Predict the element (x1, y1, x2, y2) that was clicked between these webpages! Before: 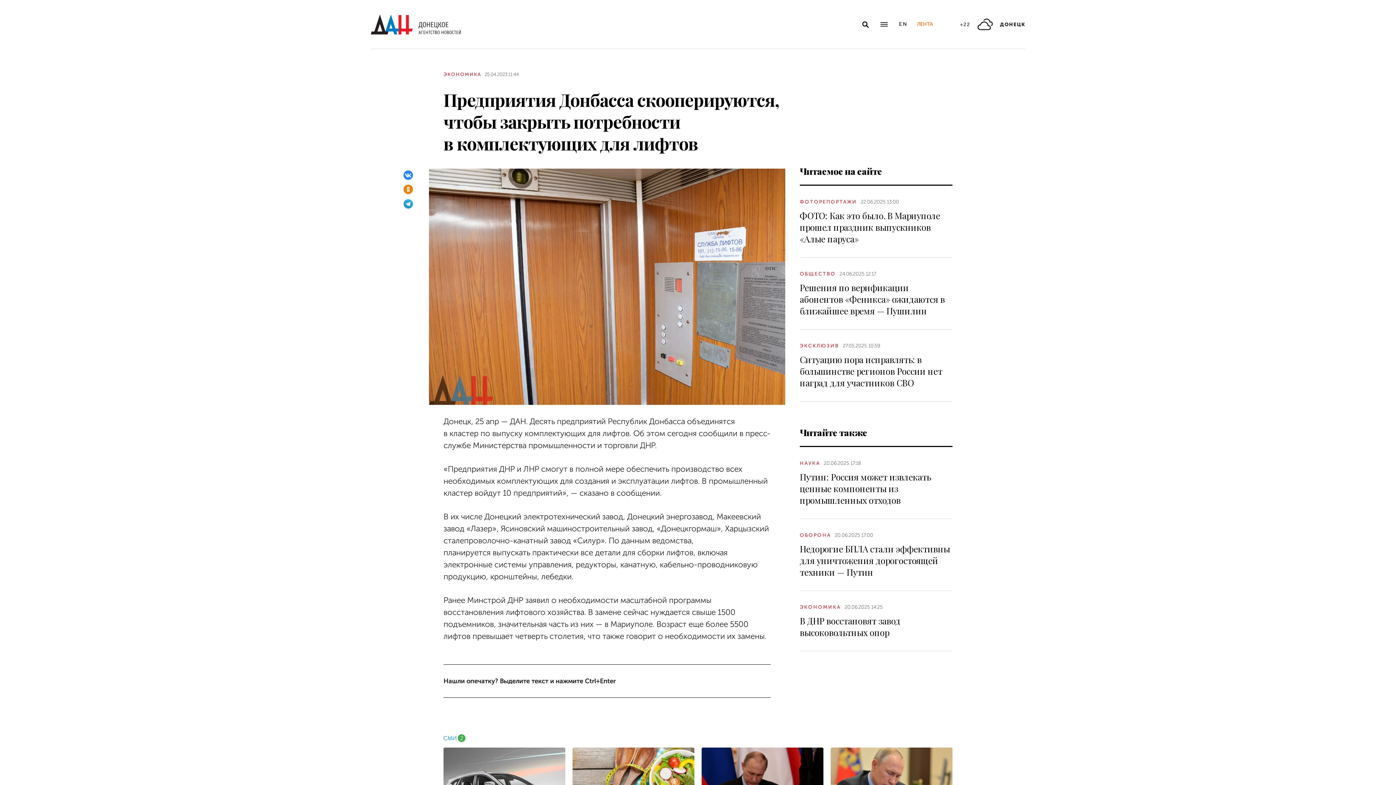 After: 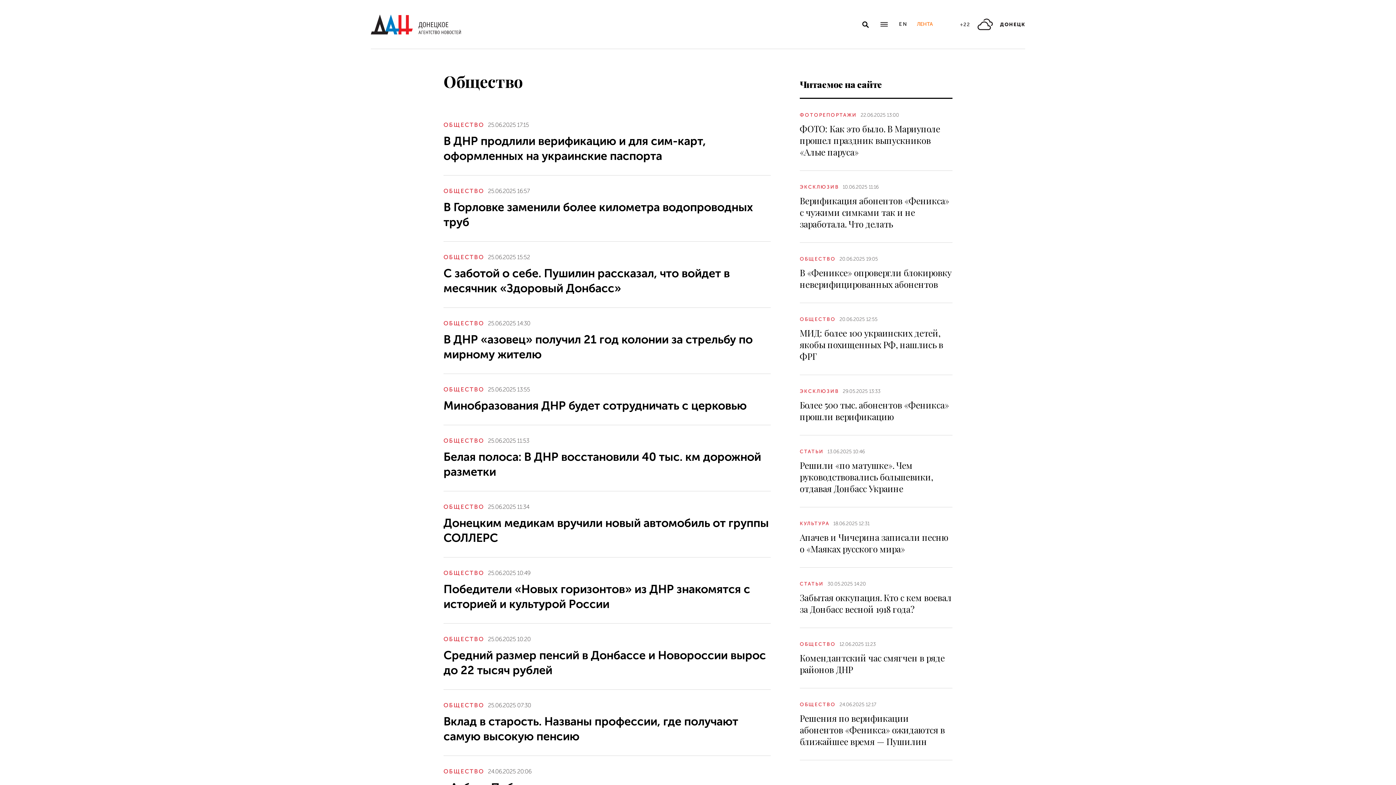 Action: label: ОБЩЕСТВО bbox: (800, 271, 836, 276)